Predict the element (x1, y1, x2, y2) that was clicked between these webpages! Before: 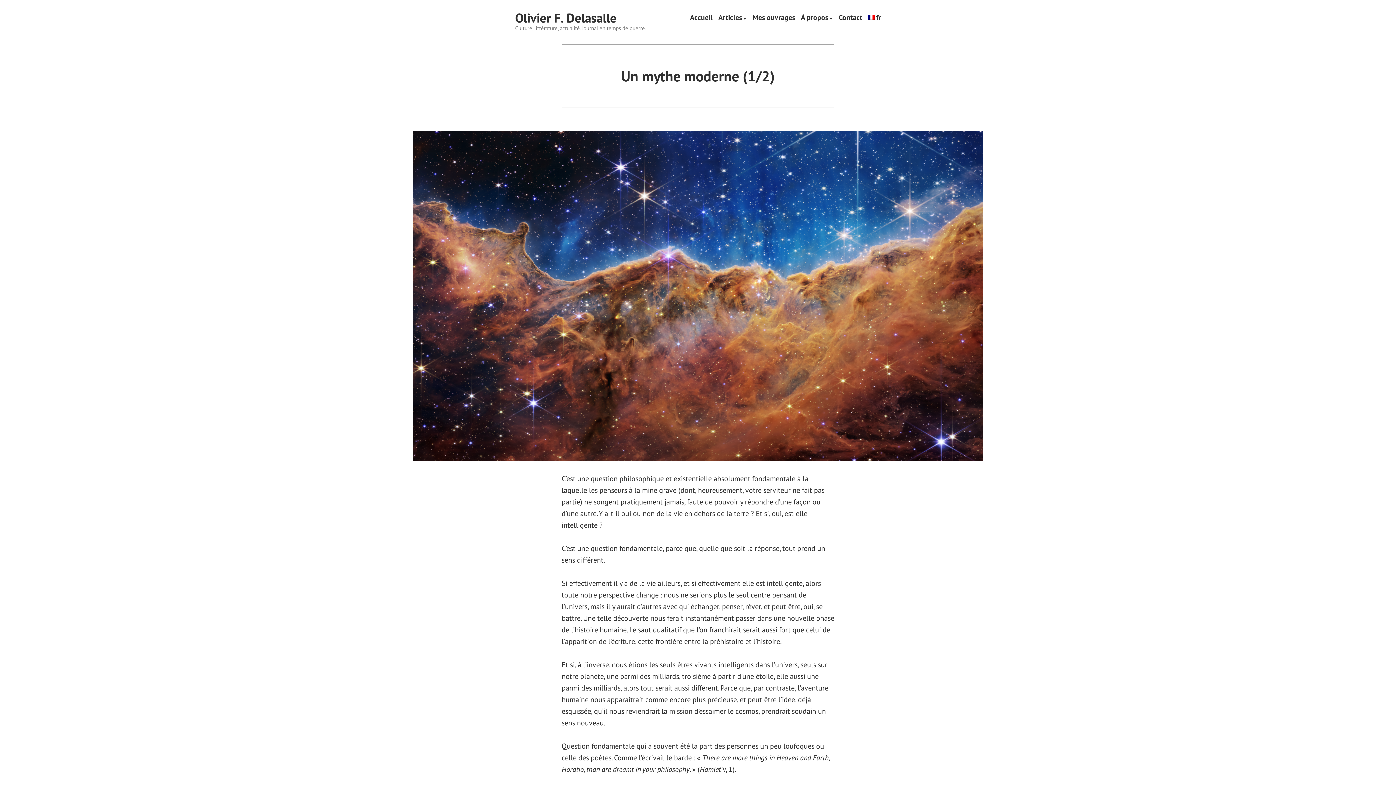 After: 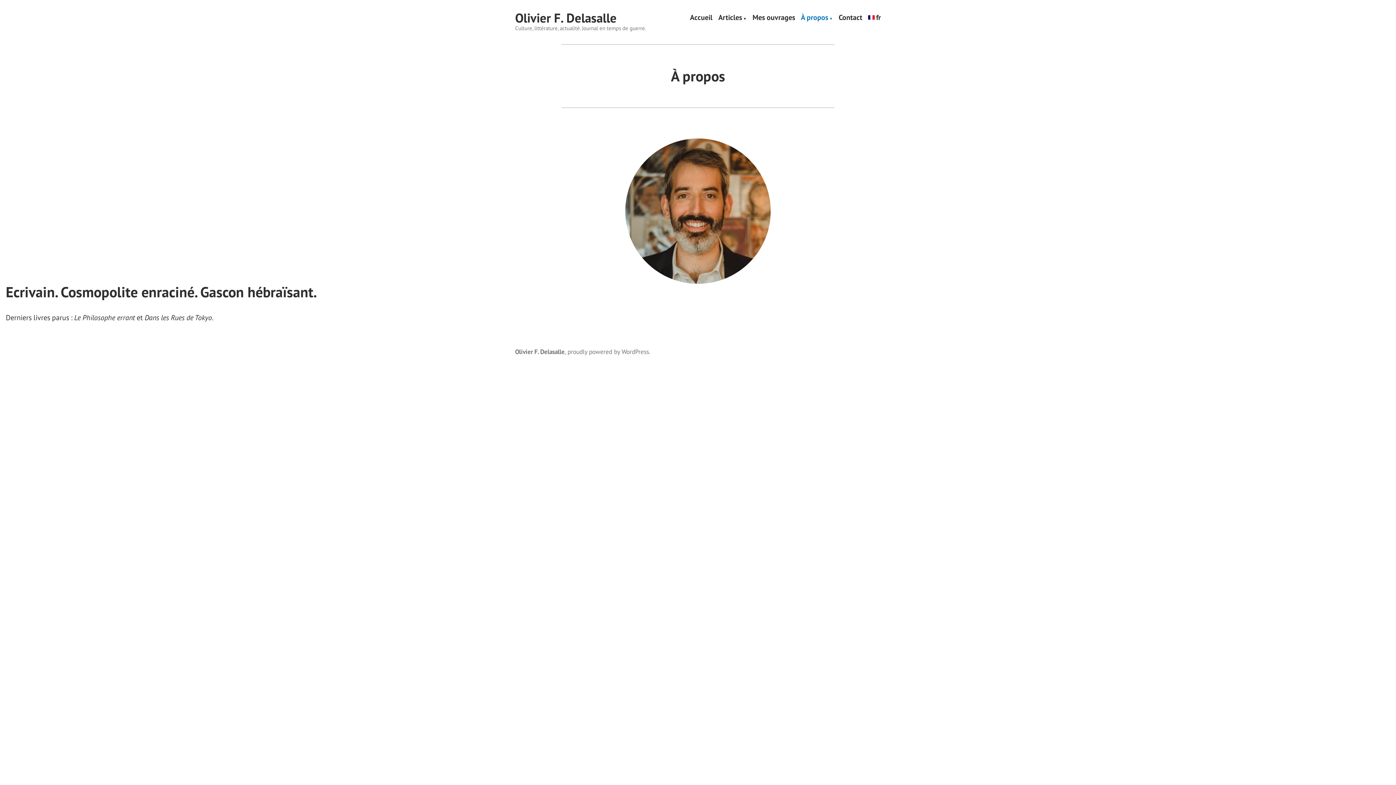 Action: bbox: (801, 14, 833, 21) label: À propos